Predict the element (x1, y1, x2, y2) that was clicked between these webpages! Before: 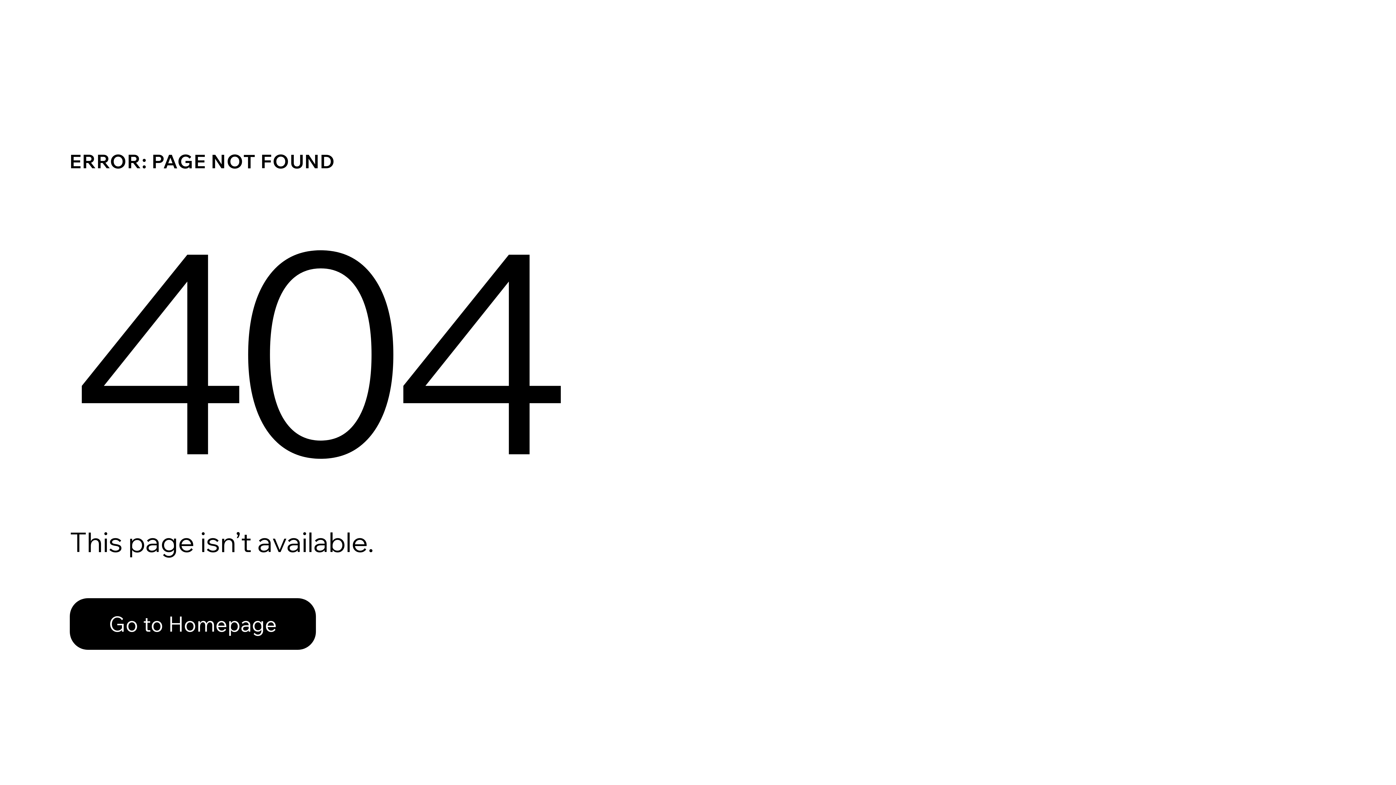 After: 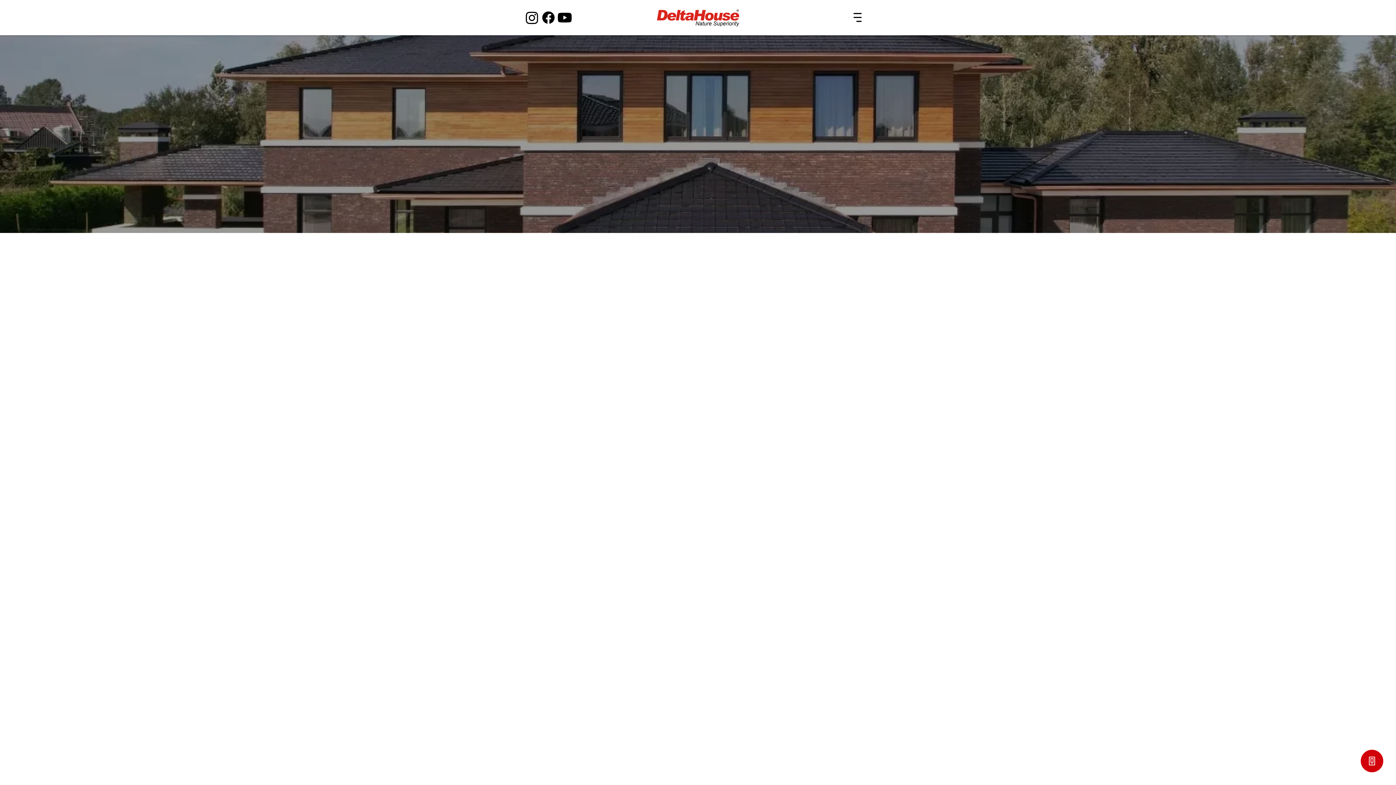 Action: label: Go to Homepage bbox: (69, 598, 316, 650)